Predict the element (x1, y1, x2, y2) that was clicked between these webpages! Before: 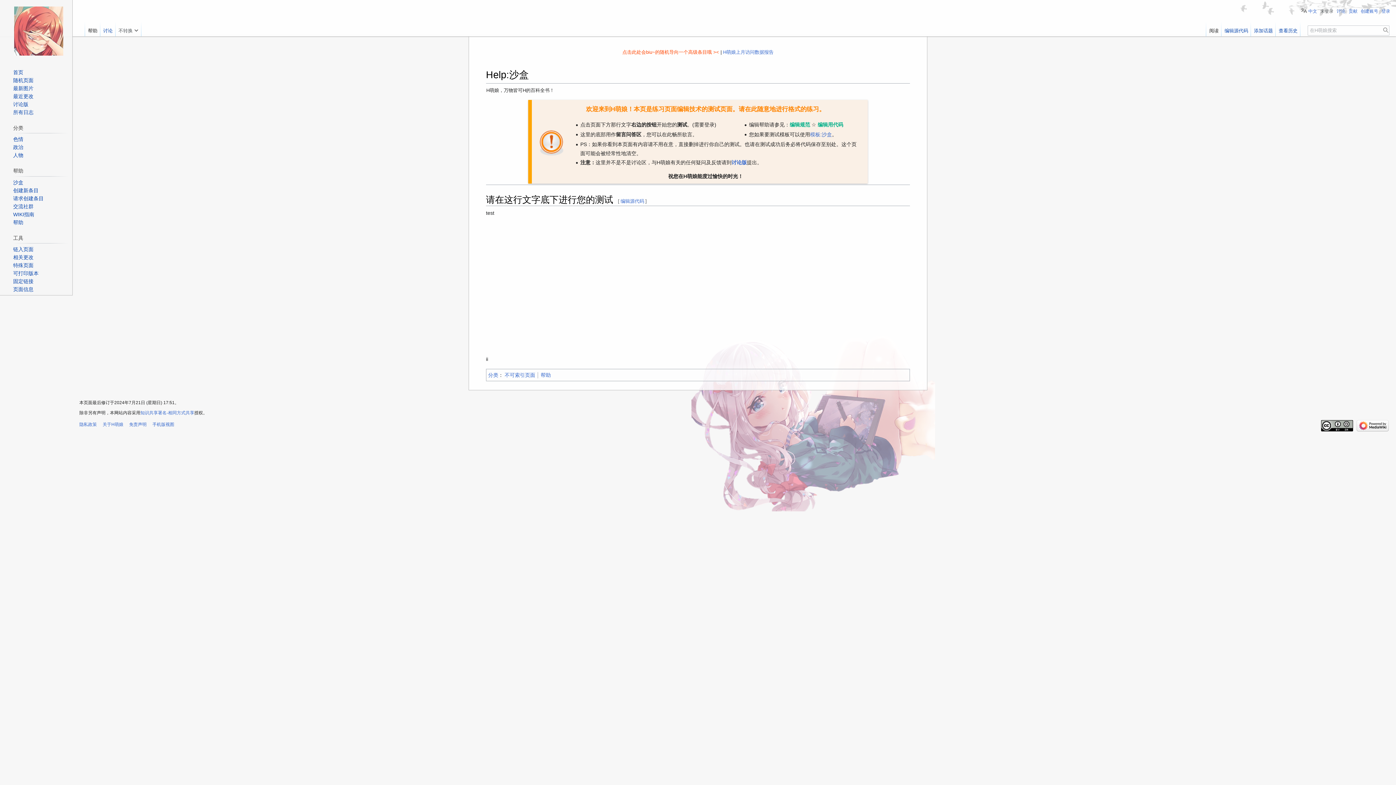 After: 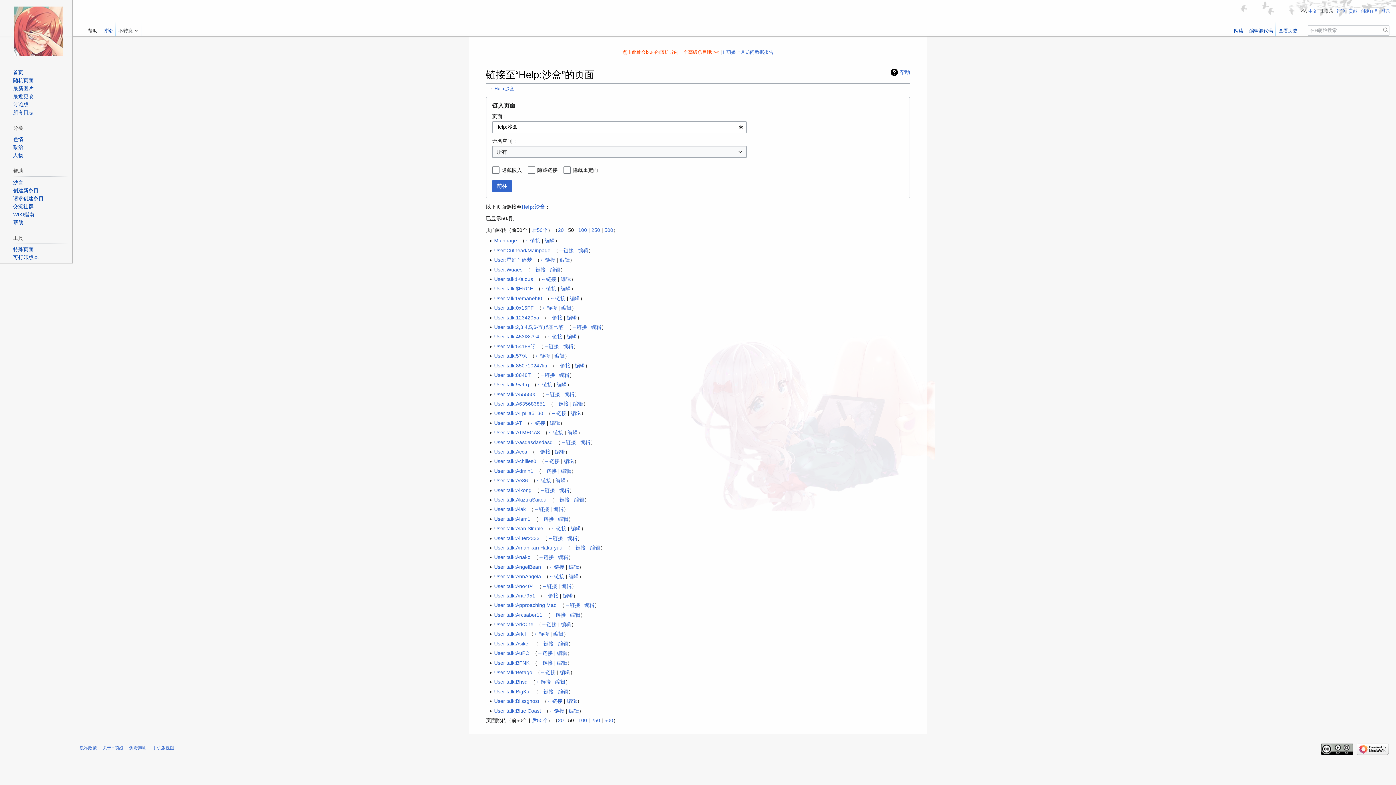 Action: label: 链入页面 bbox: (13, 246, 33, 252)